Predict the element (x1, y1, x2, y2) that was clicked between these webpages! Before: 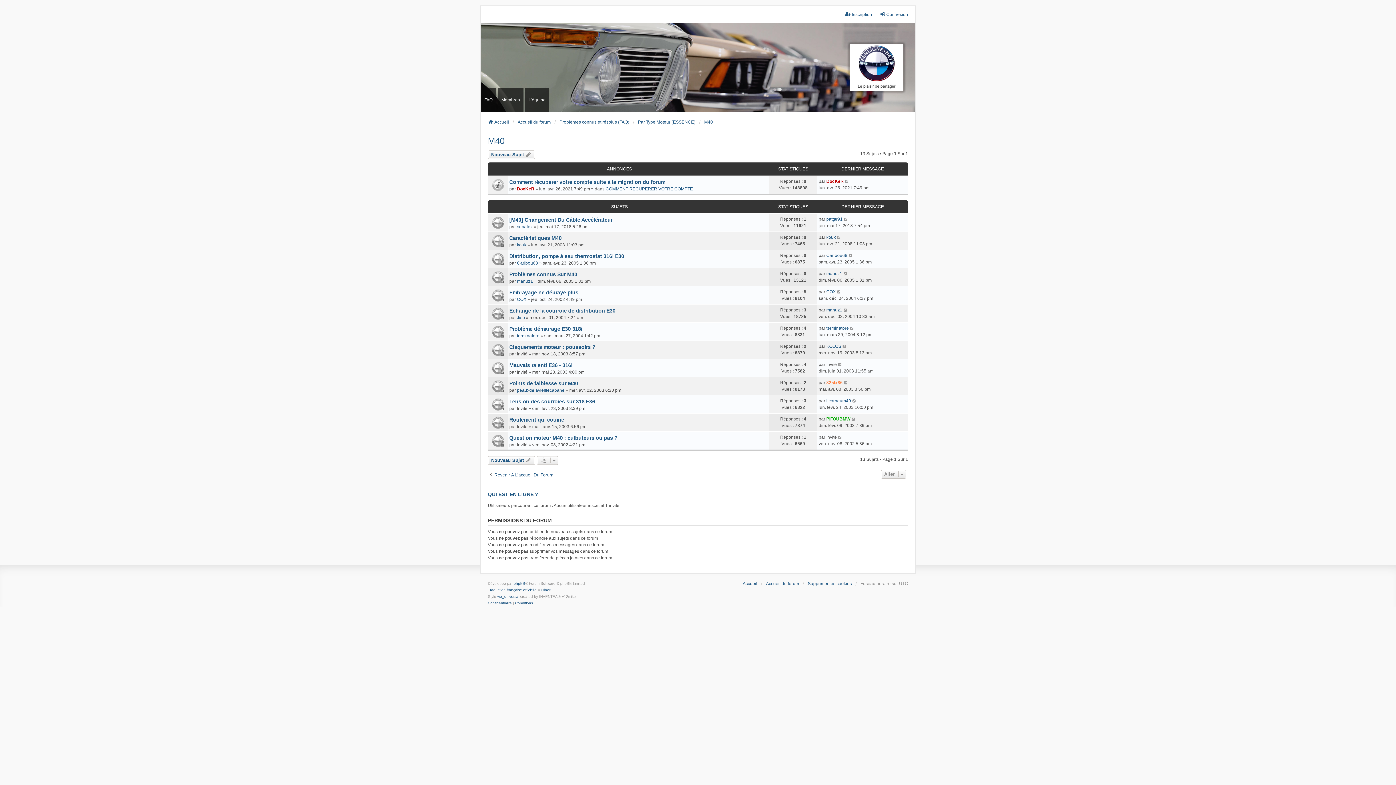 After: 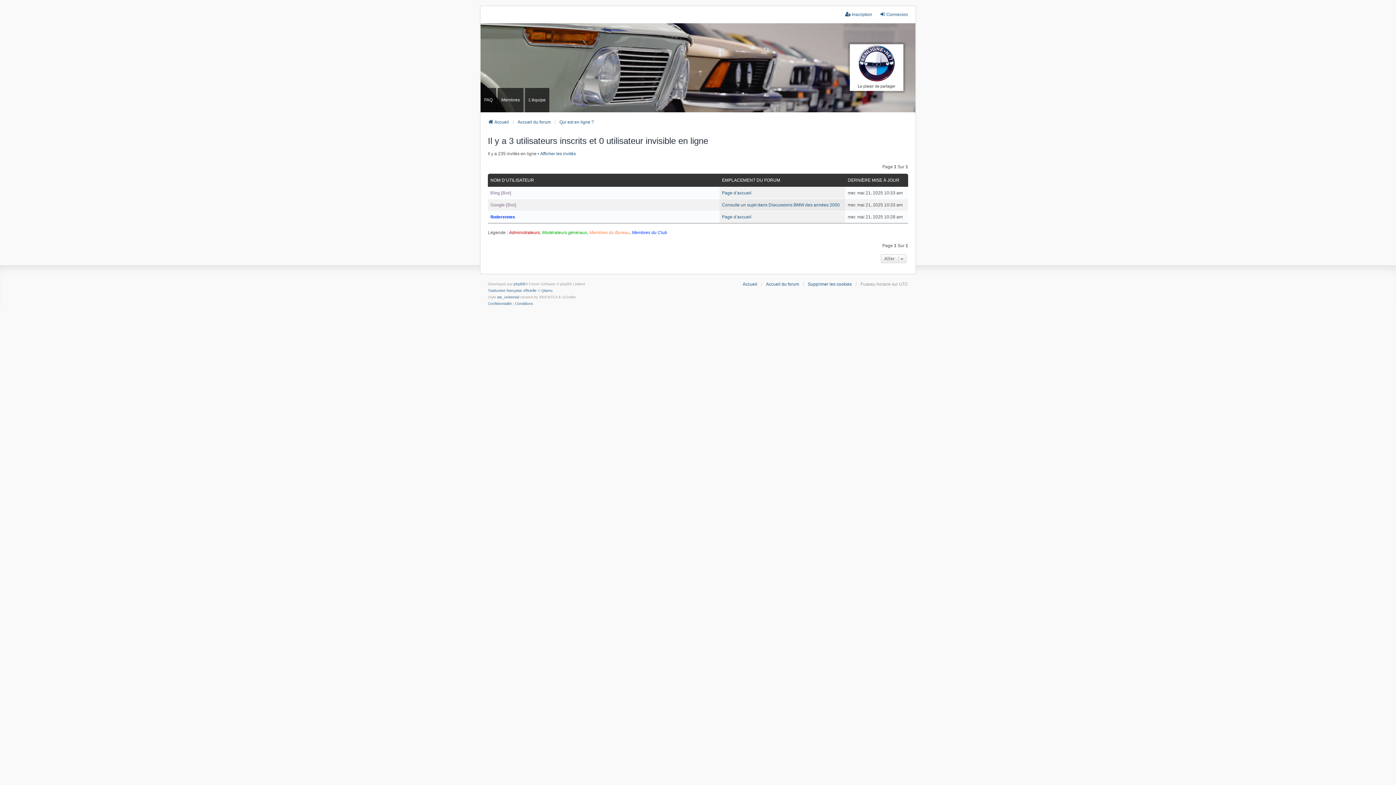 Action: label: QUI EST EN LIGNE ? bbox: (488, 491, 538, 497)